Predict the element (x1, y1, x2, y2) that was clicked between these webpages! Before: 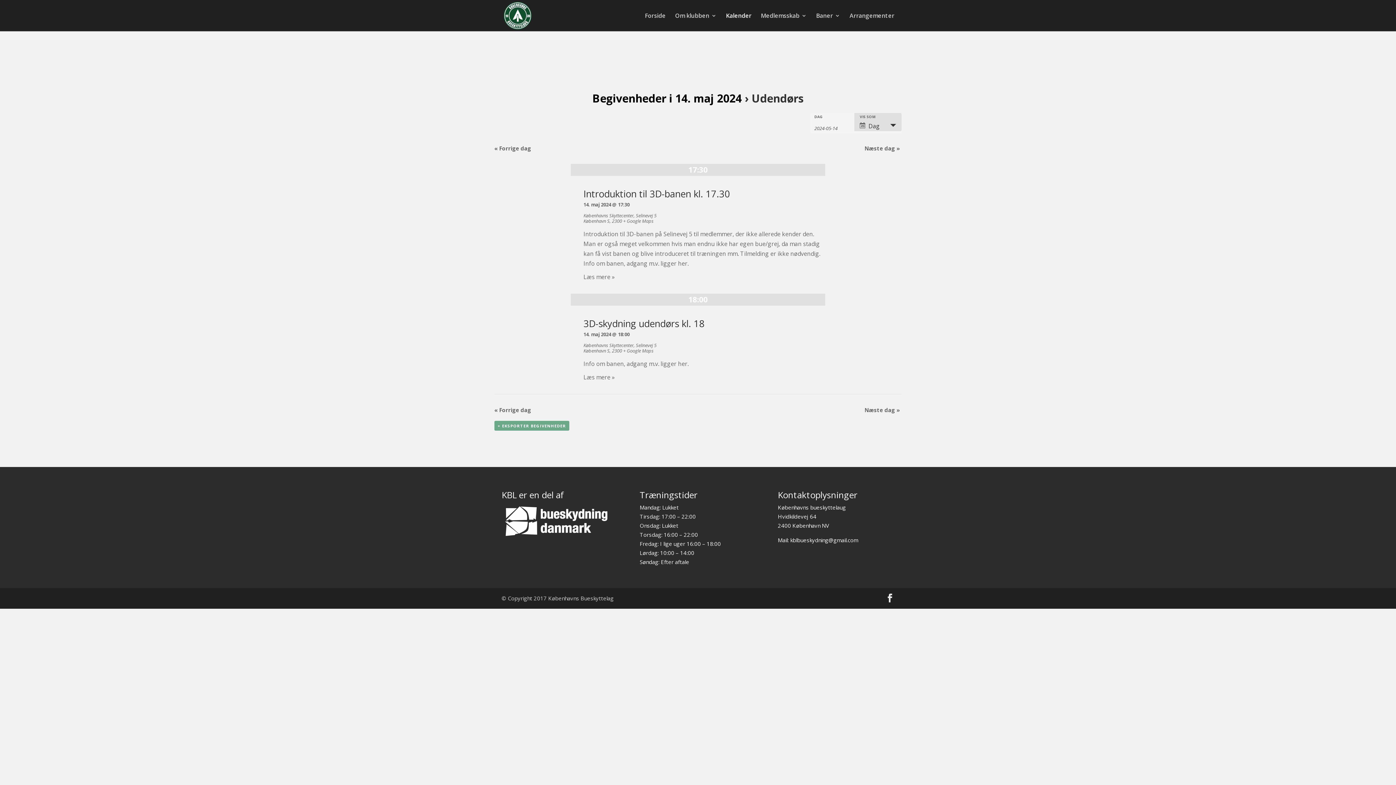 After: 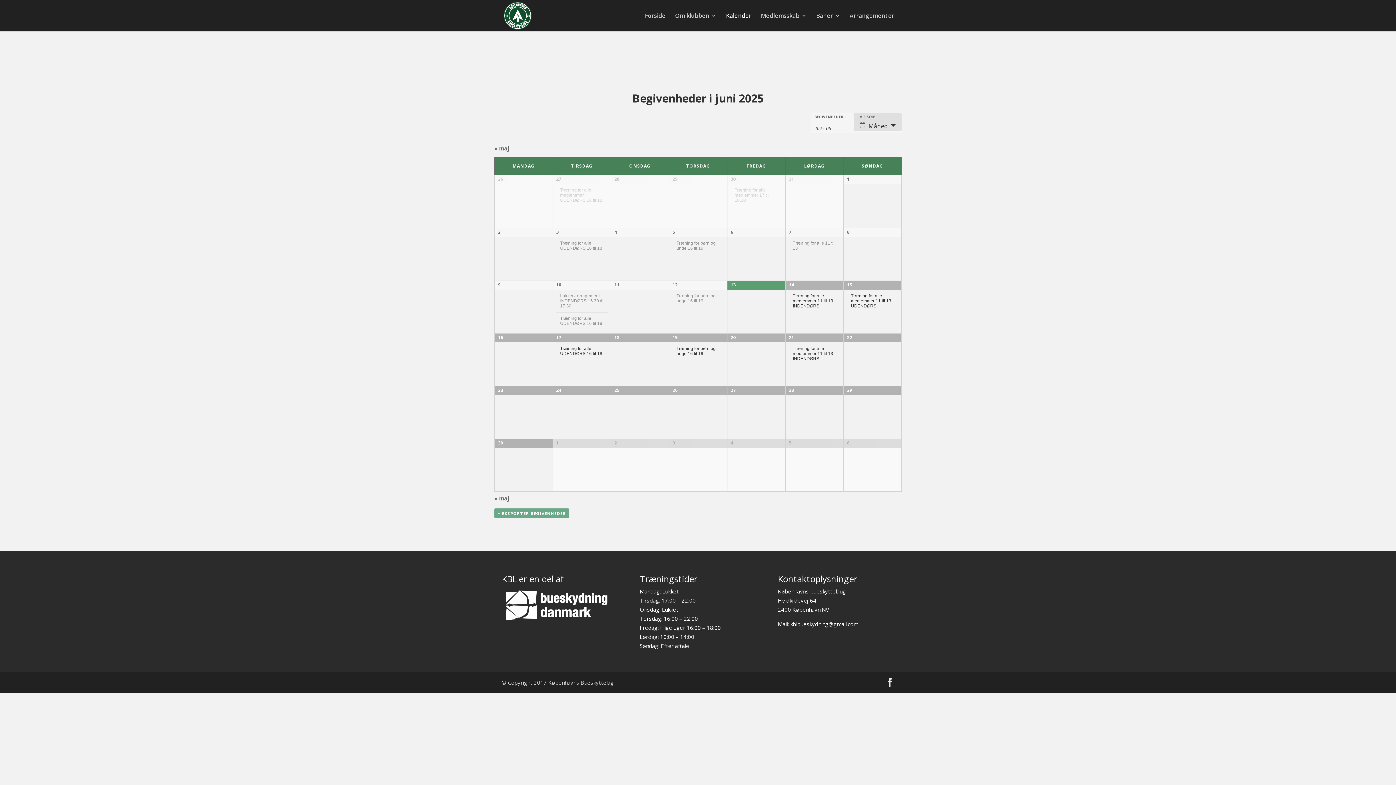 Action: bbox: (592, 90, 742, 105) label: Begivenheder i 14. maj 2024